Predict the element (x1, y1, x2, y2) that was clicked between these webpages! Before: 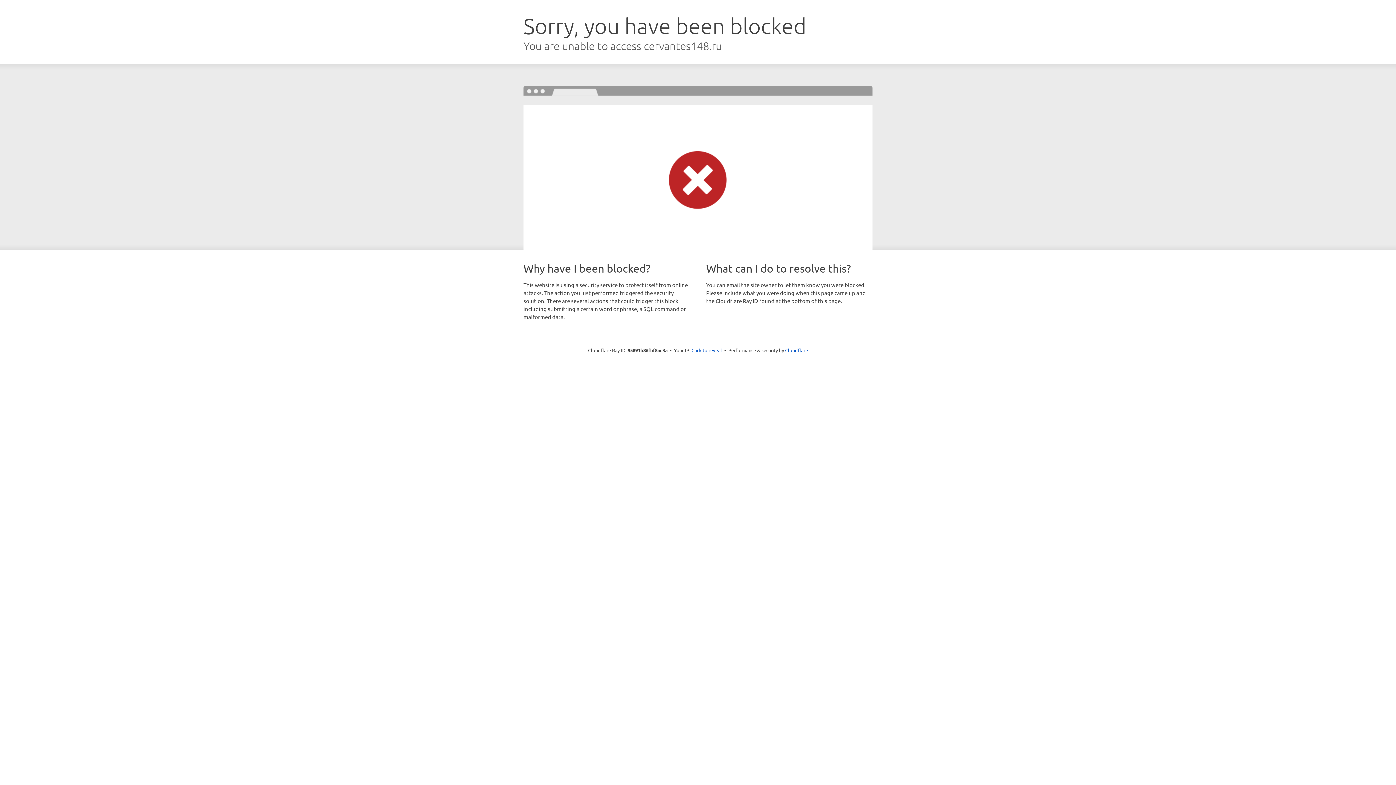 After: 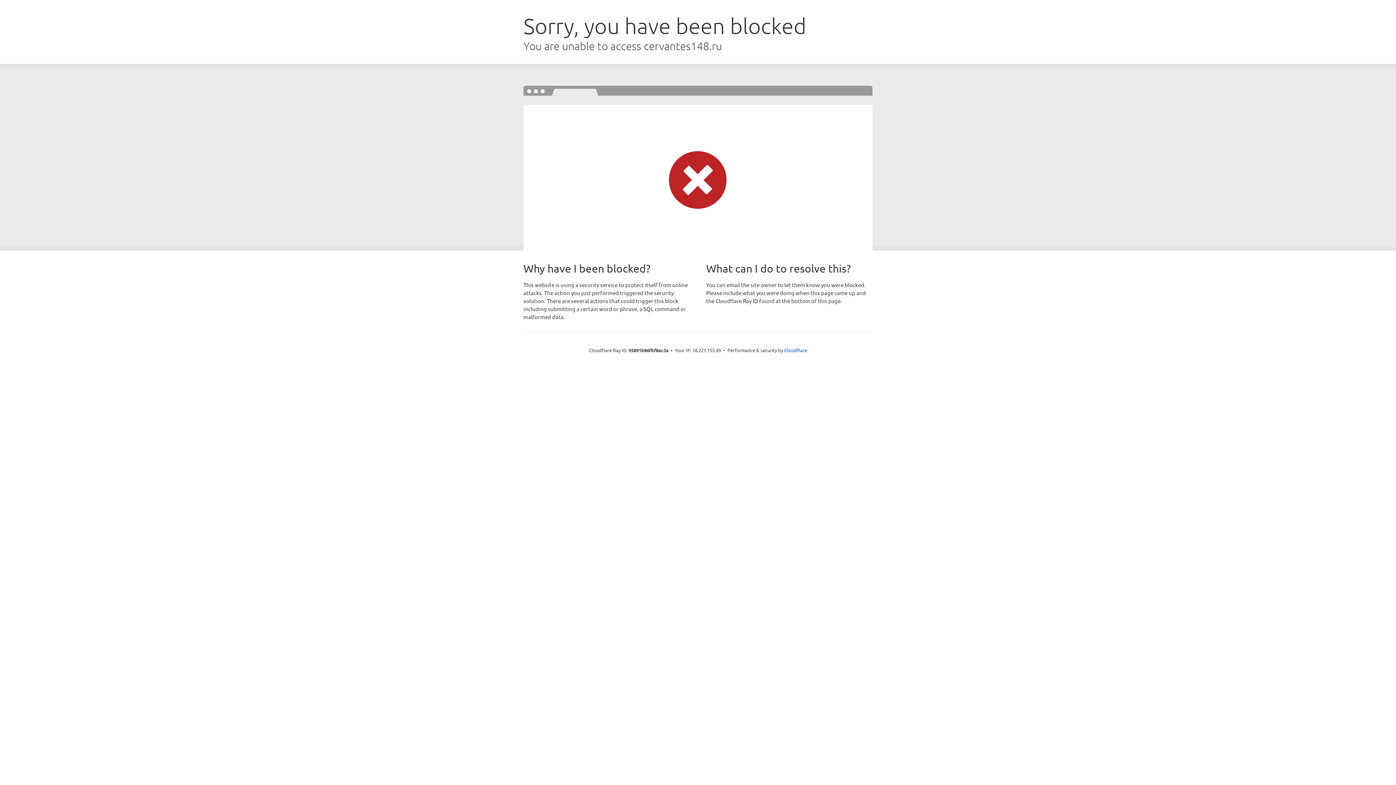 Action: bbox: (691, 346, 722, 353) label: Click to reveal